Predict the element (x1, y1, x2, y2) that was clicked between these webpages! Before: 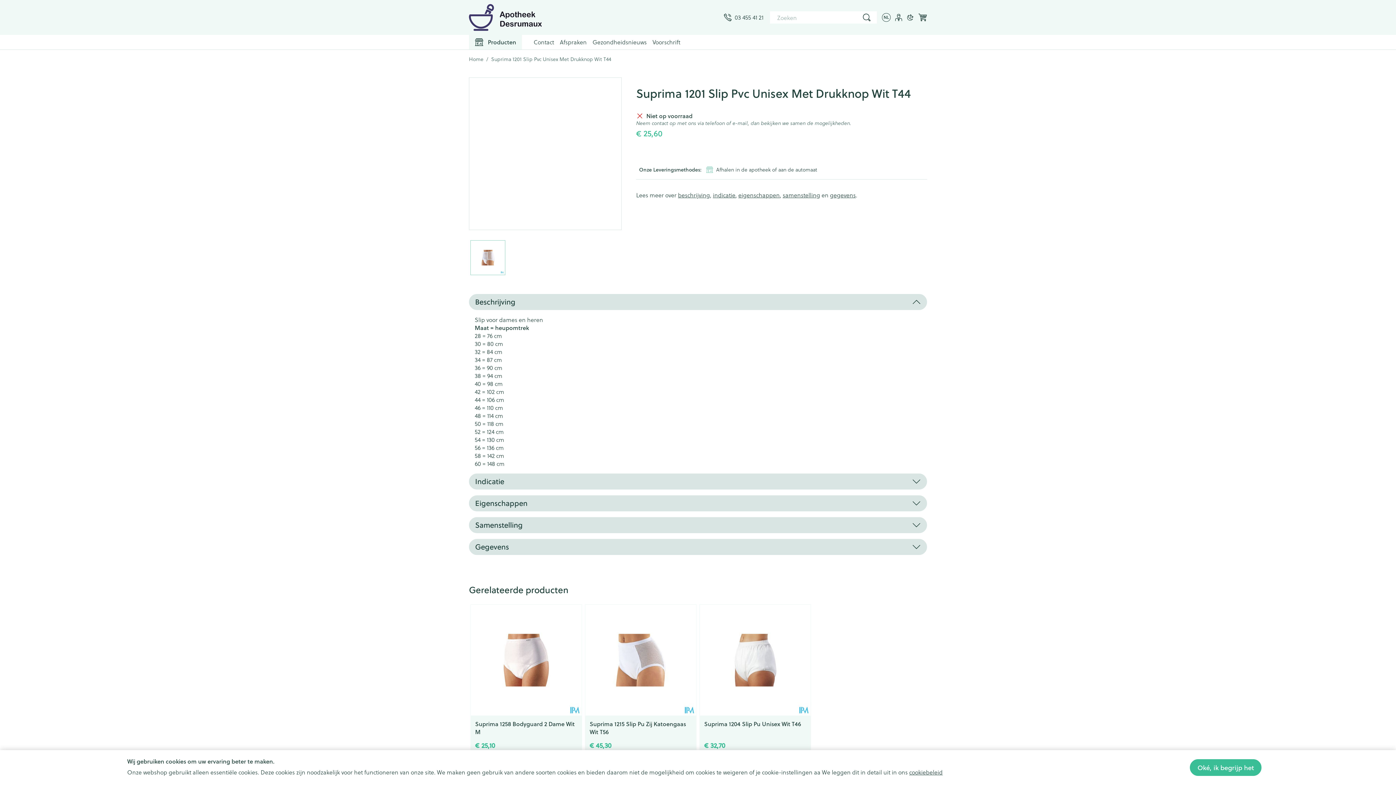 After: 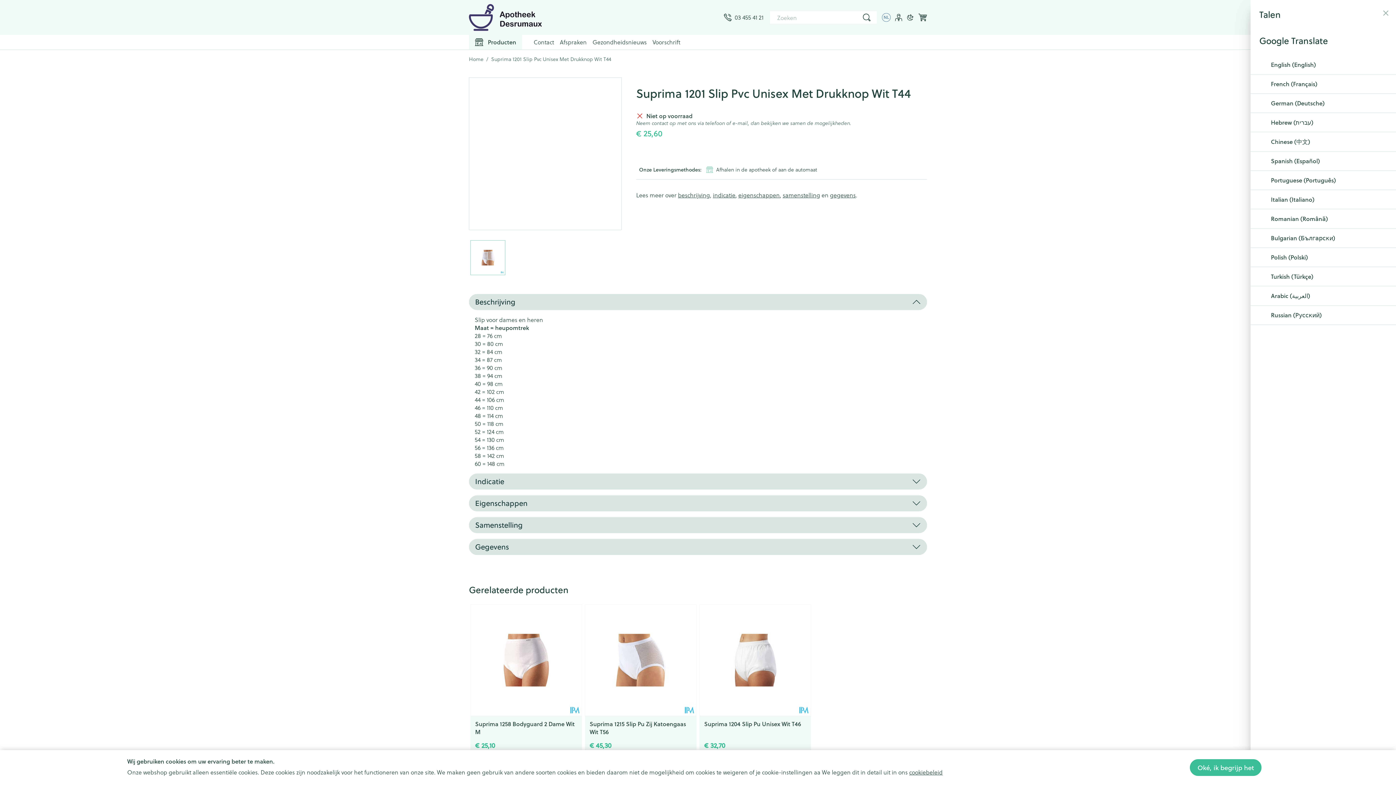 Action: bbox: (882, 13, 890, 21) label: Talen